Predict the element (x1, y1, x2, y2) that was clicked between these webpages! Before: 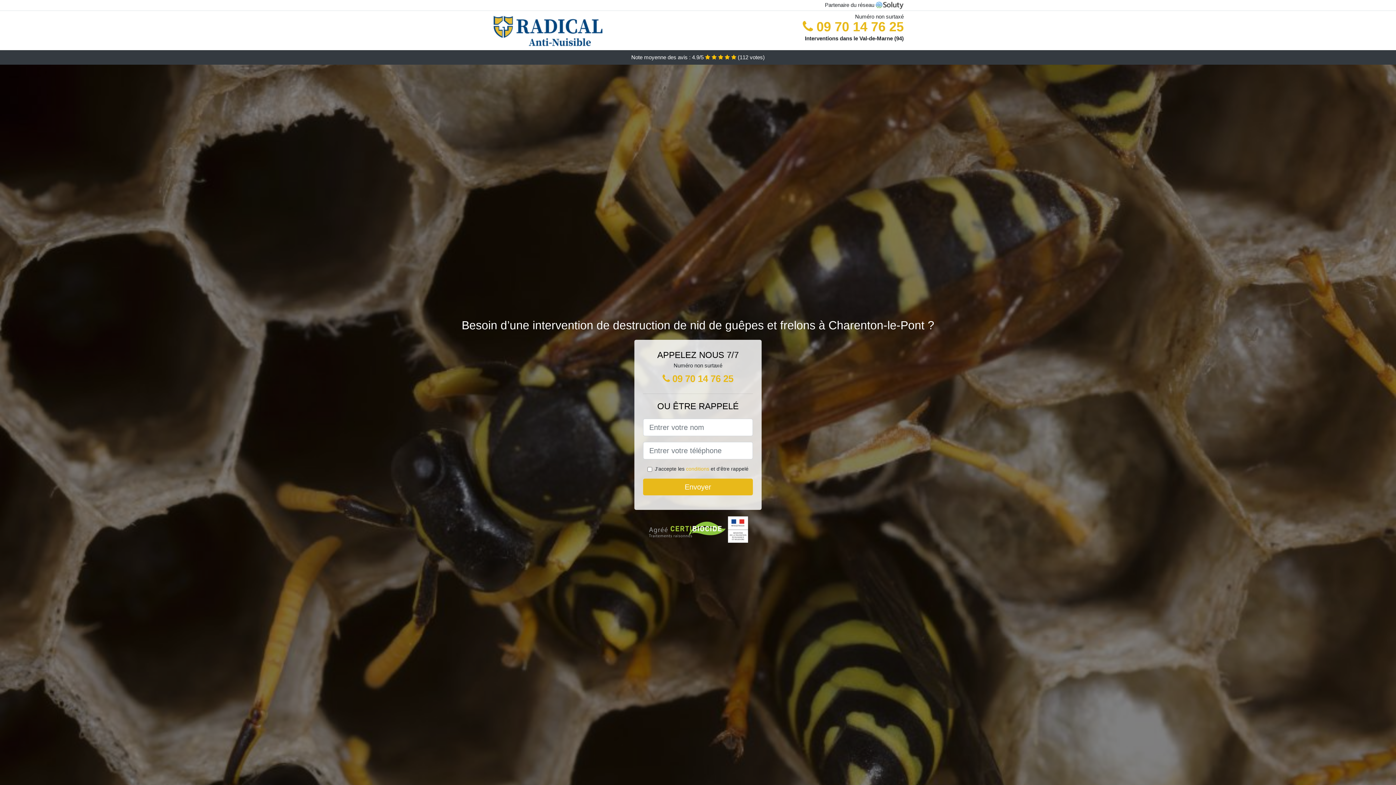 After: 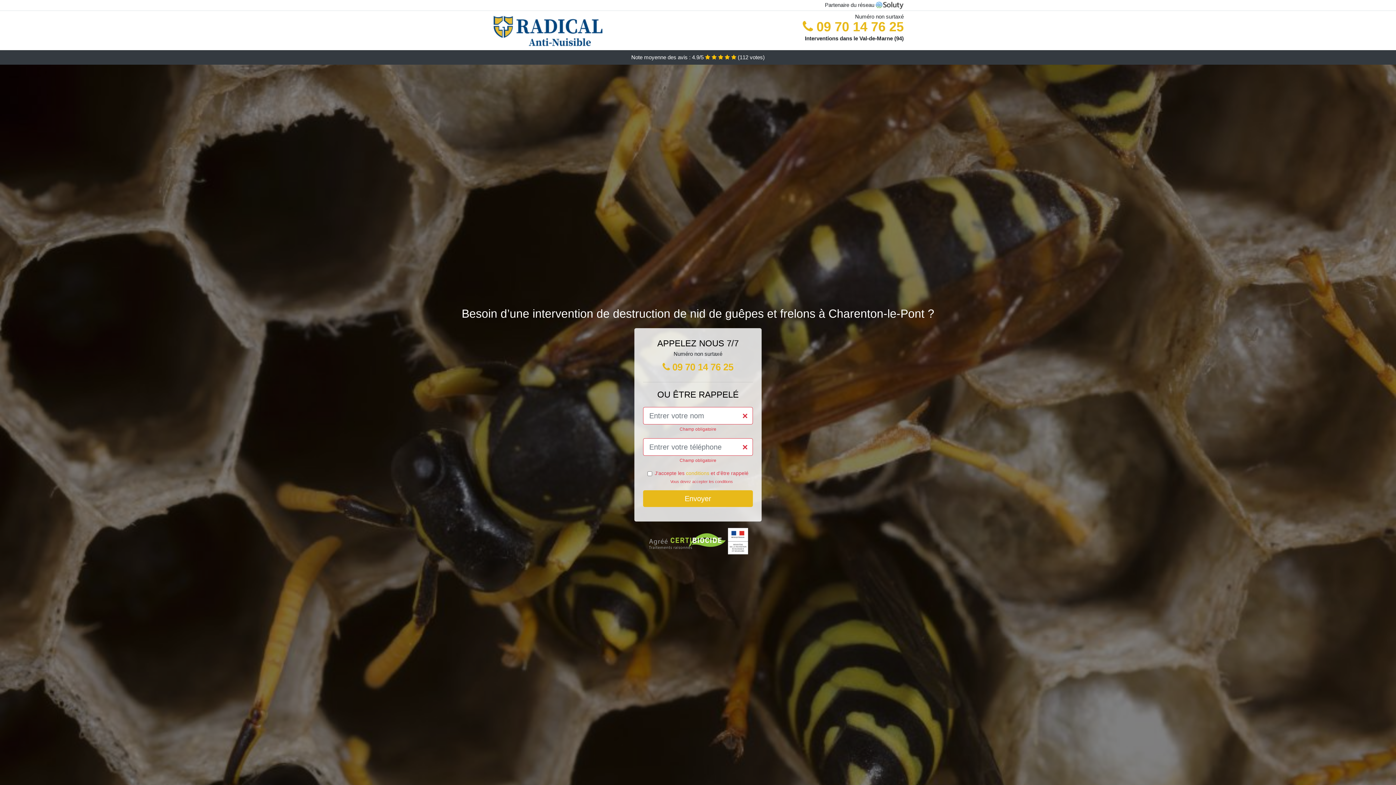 Action: label: Envoyer bbox: (643, 478, 753, 495)